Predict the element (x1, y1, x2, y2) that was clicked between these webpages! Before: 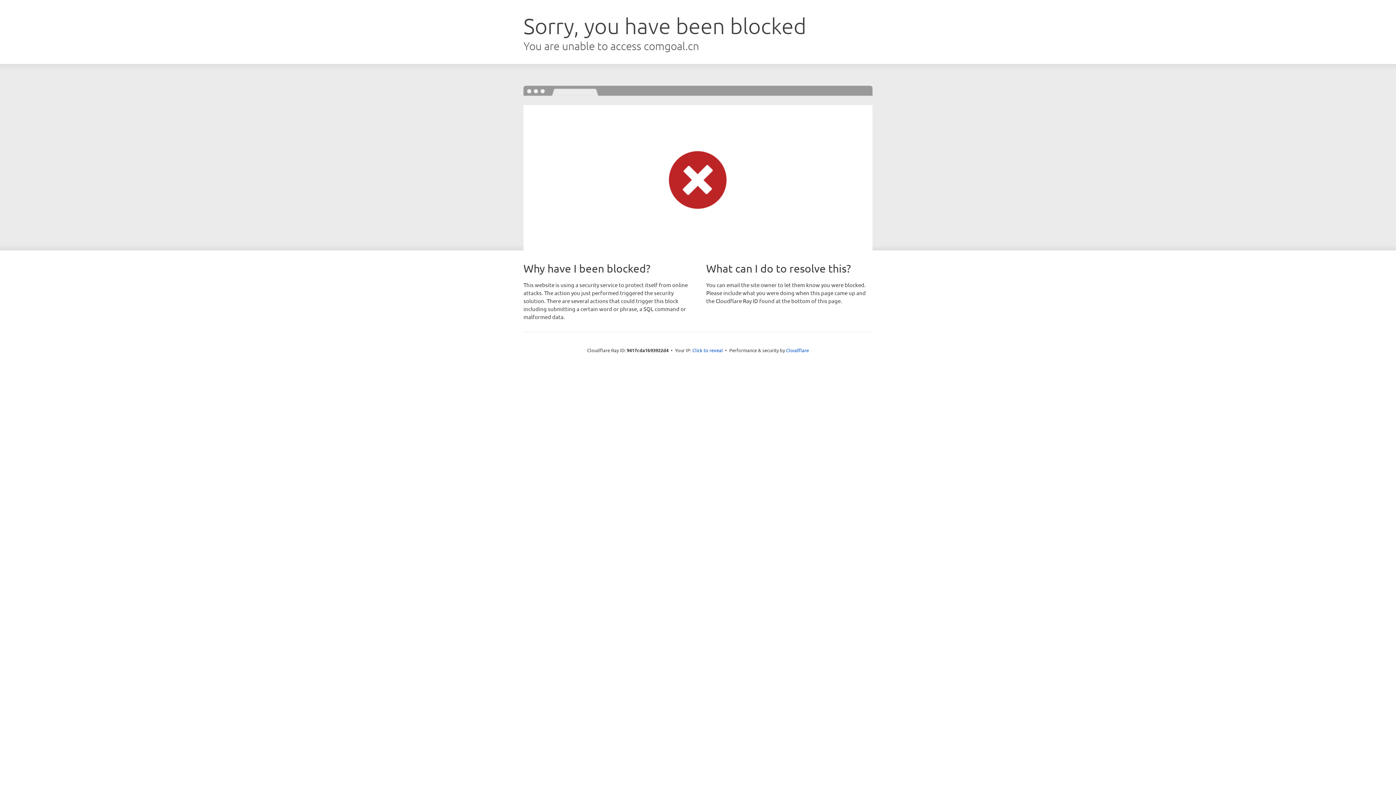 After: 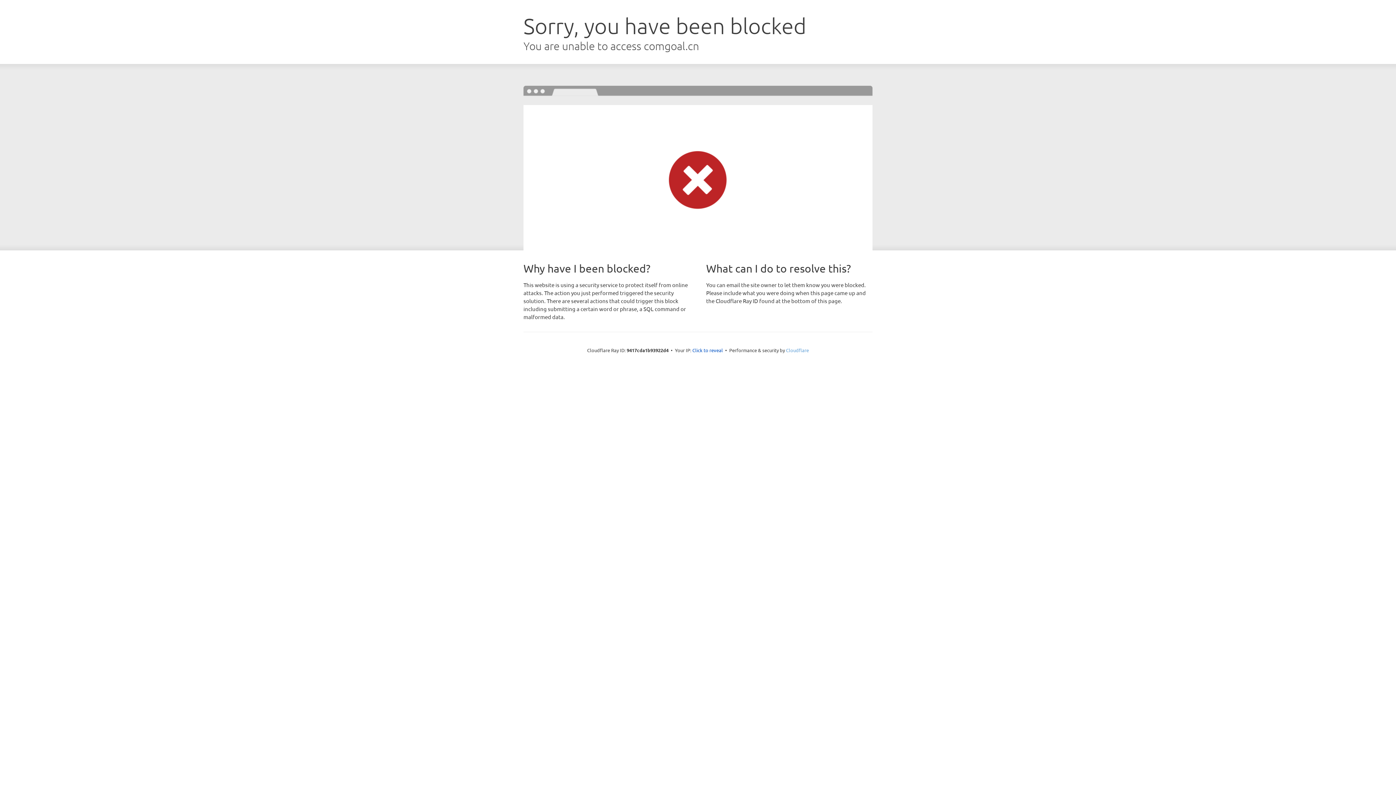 Action: bbox: (786, 347, 809, 353) label: Cloudflare